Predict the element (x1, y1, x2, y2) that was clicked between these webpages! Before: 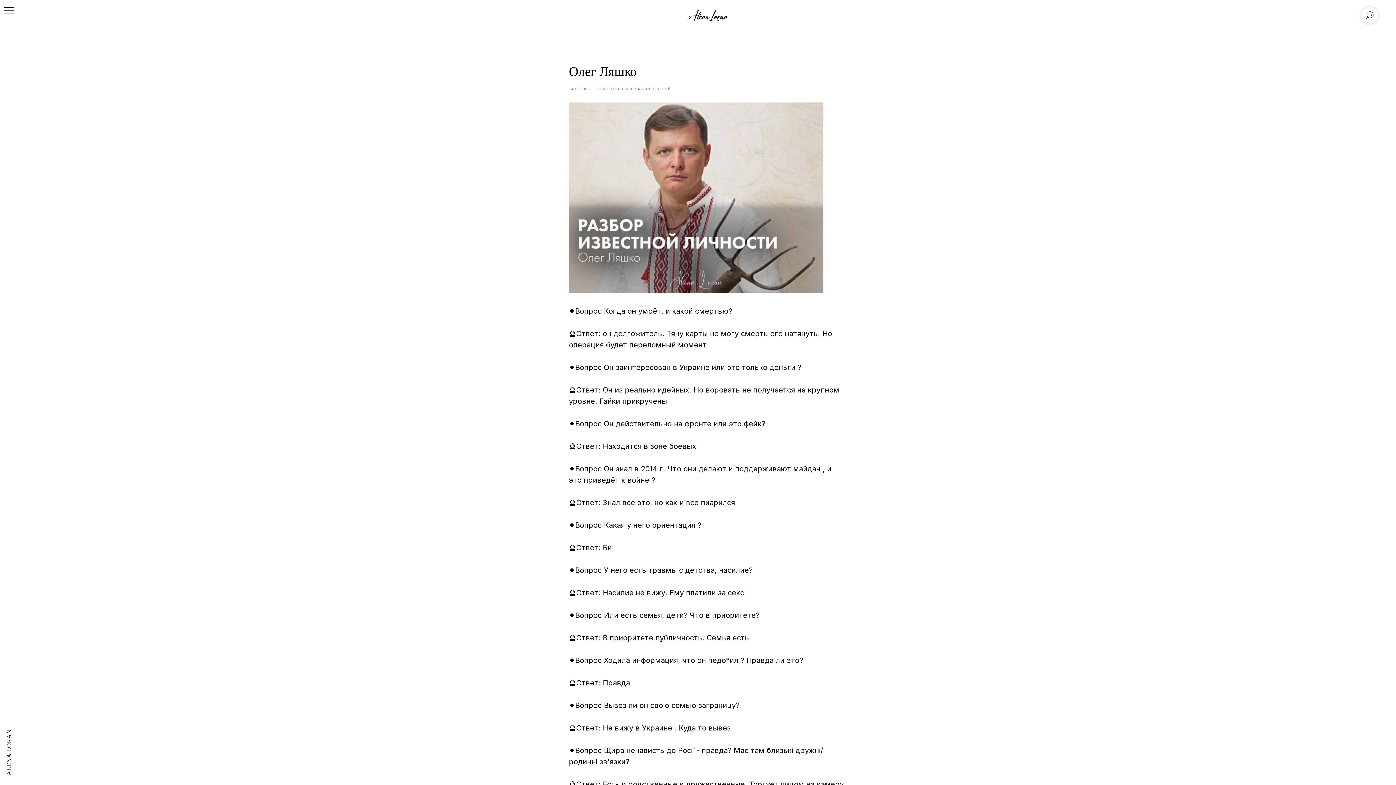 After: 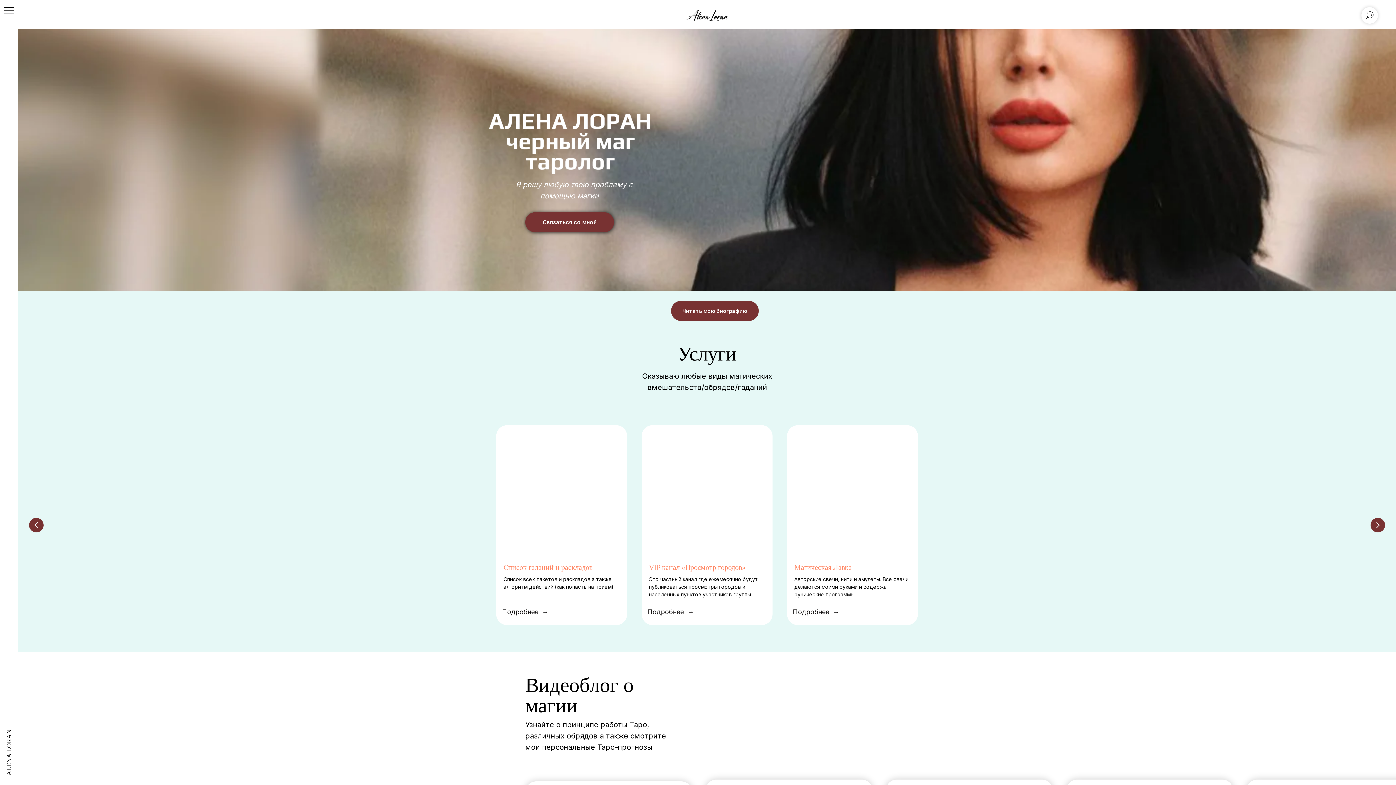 Action: bbox: (686, 9, 728, 21)